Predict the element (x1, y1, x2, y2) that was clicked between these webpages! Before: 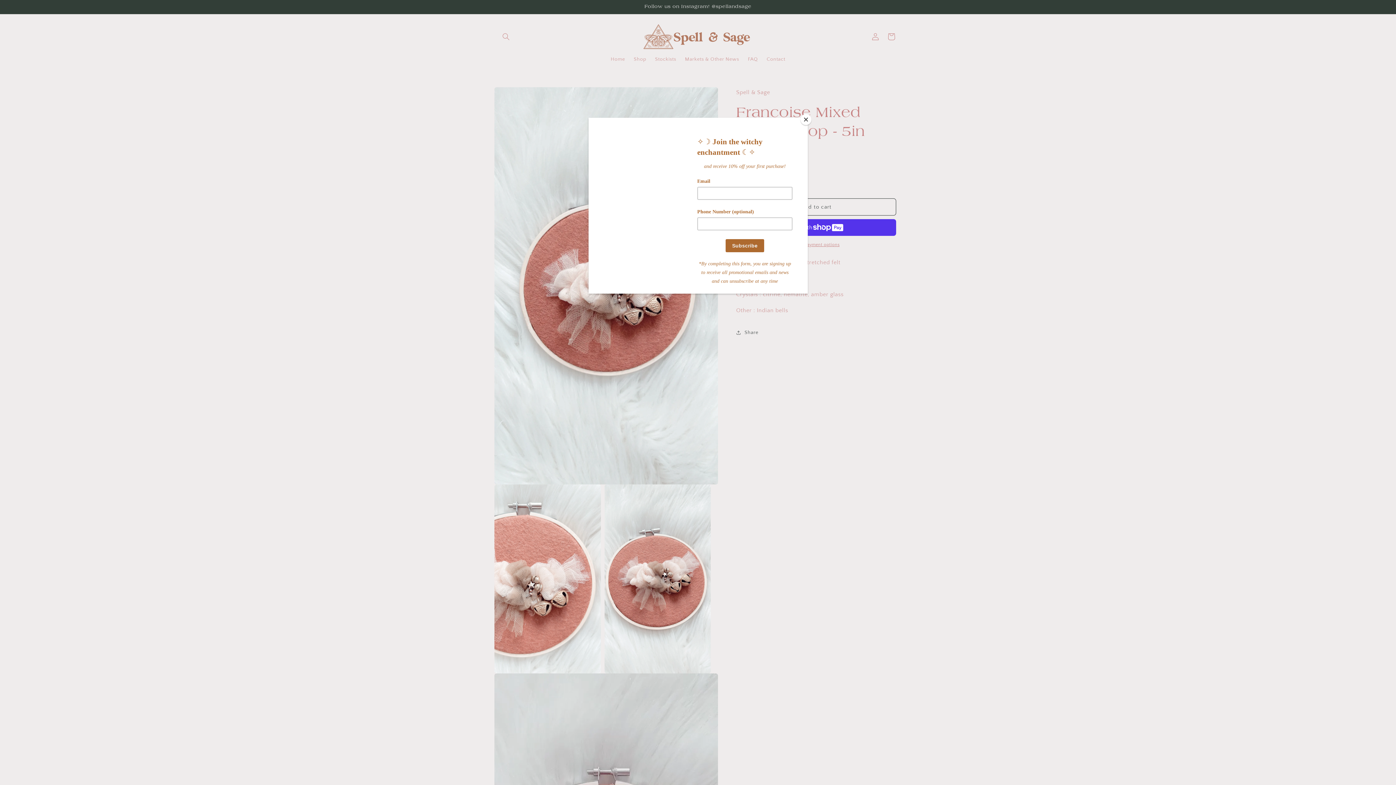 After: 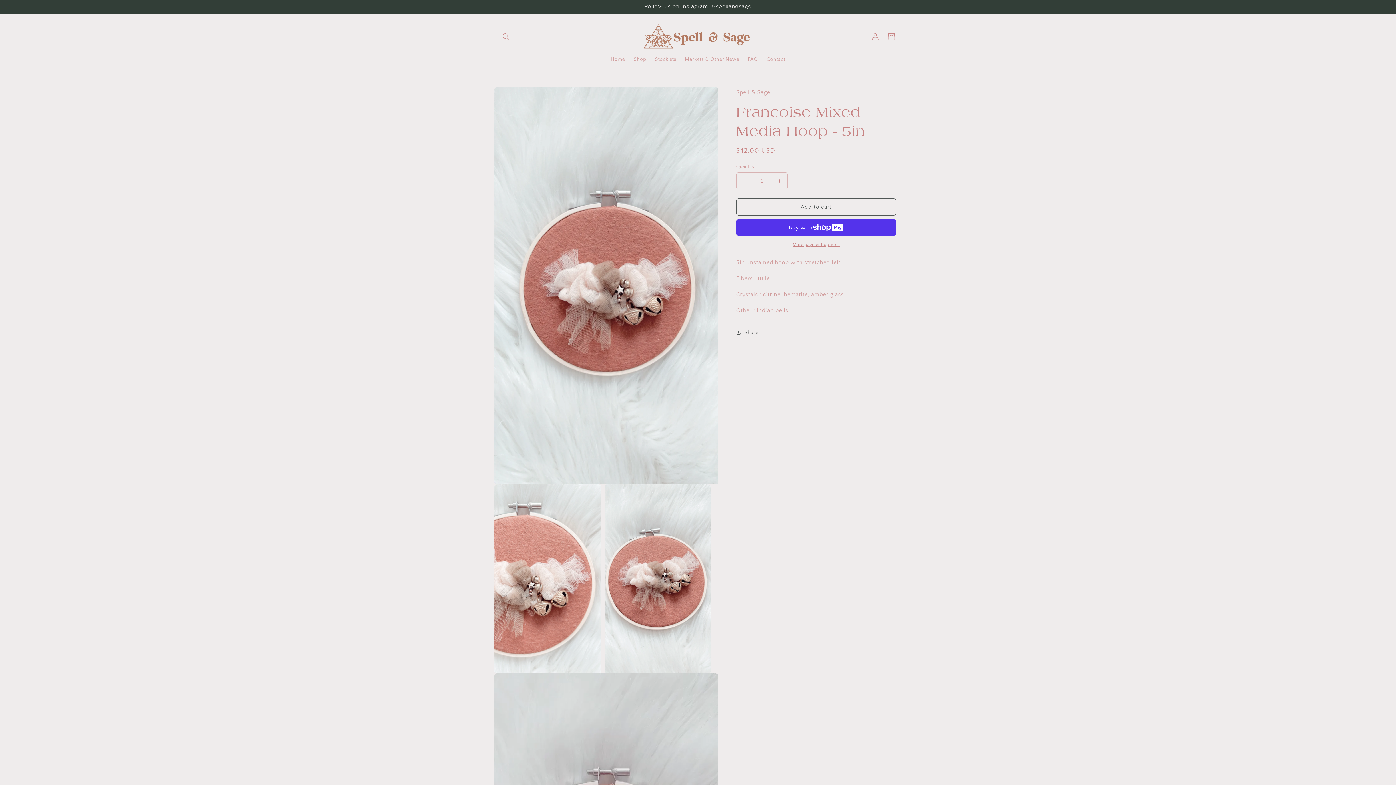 Action: bbox: (800, 114, 811, 125) label: Close